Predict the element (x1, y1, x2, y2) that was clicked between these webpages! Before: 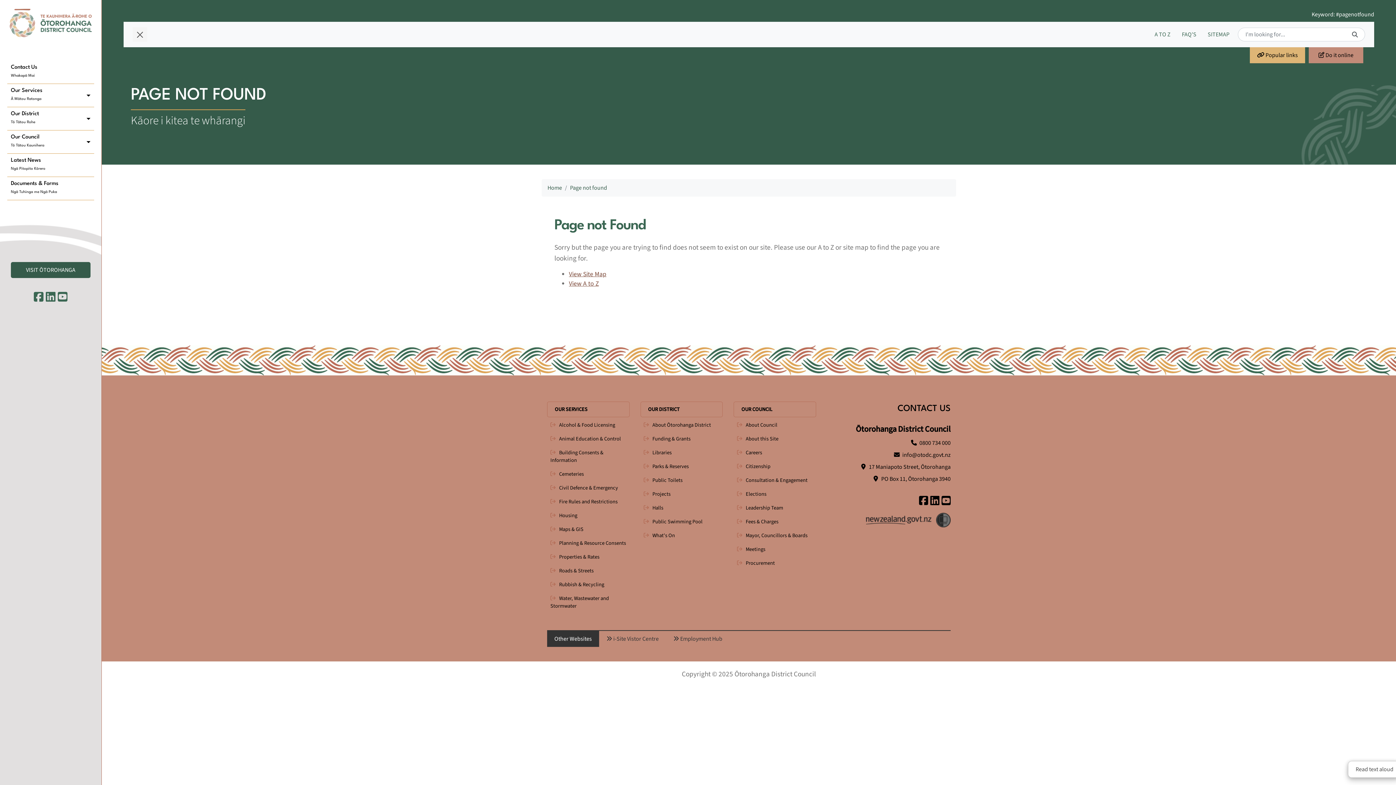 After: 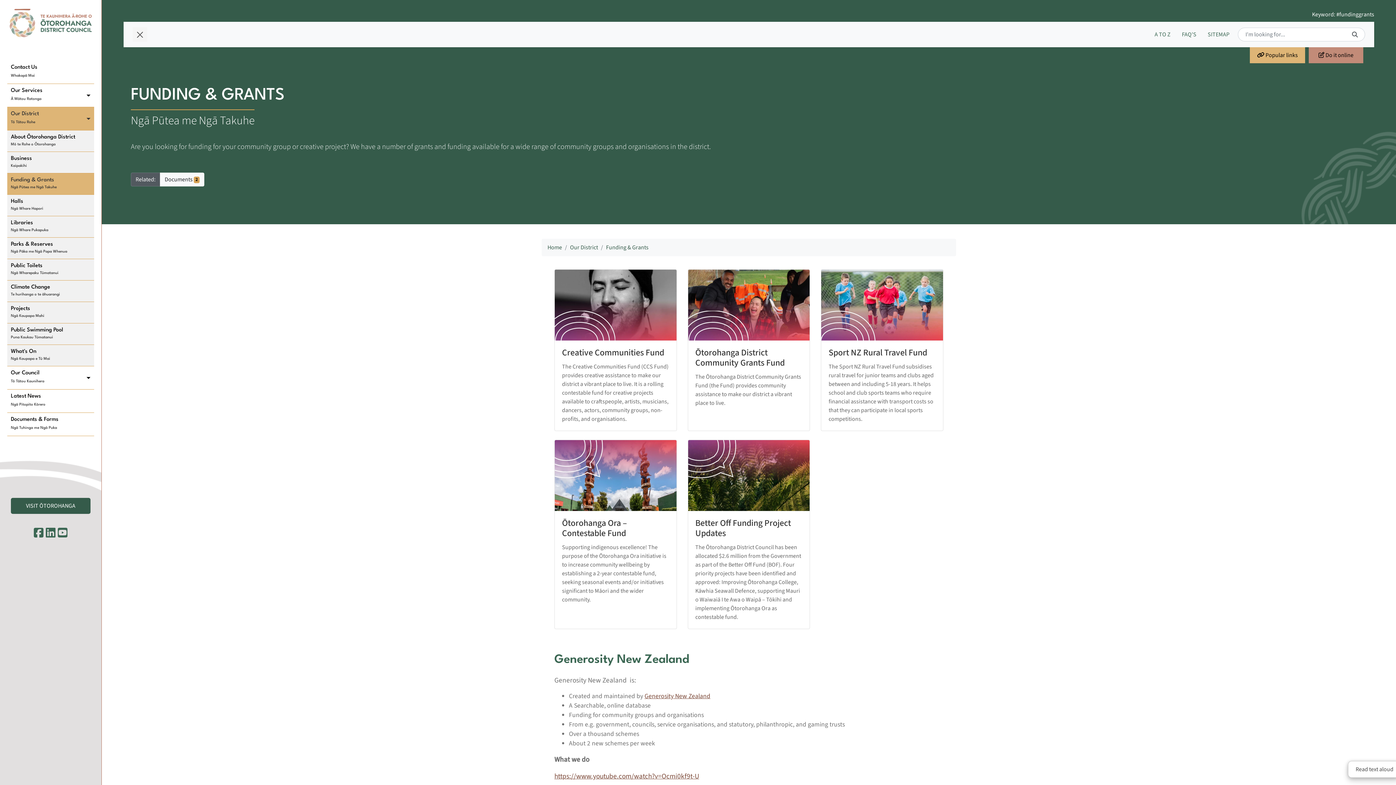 Action: label: Funding & Grants bbox: (640, 433, 723, 445)